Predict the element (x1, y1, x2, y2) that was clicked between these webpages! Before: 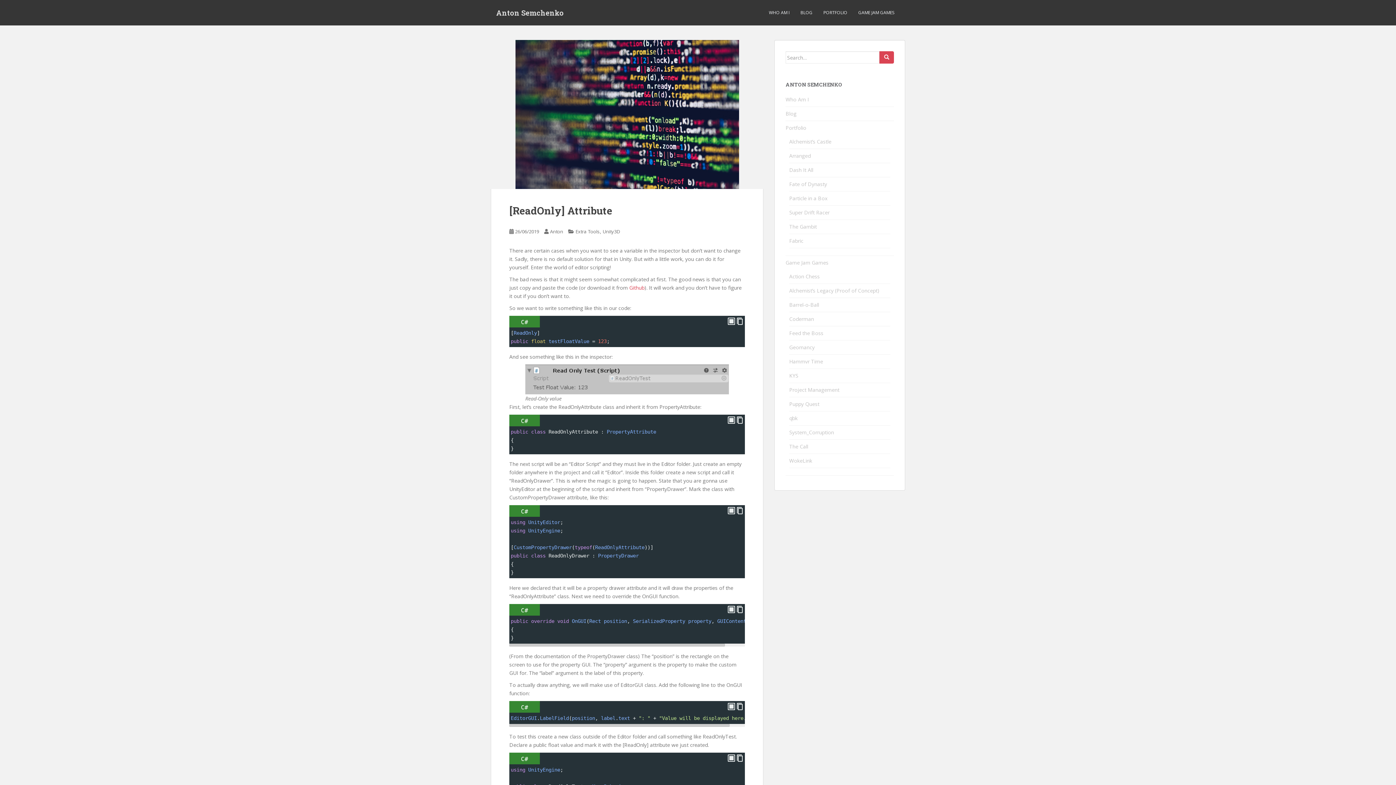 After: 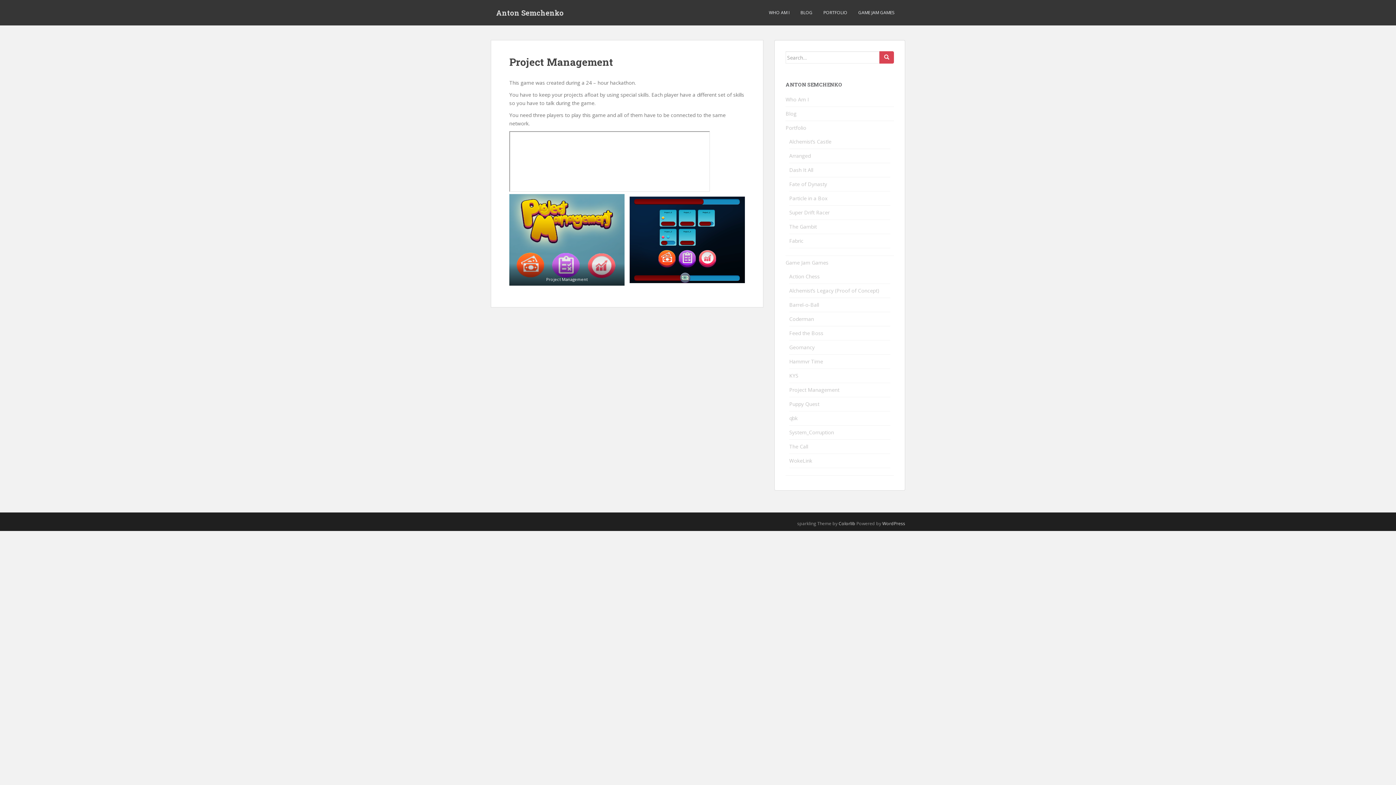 Action: bbox: (789, 386, 839, 393) label: Project Management